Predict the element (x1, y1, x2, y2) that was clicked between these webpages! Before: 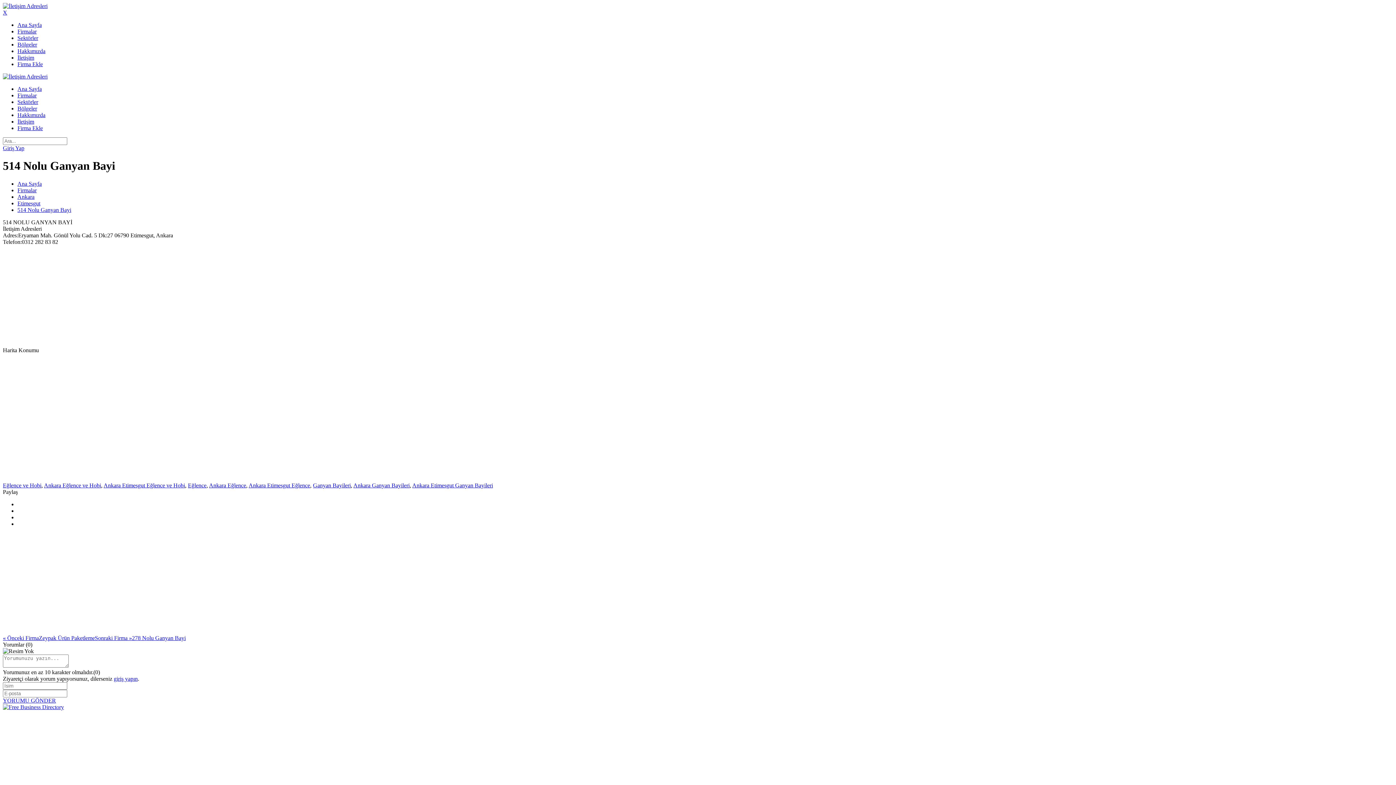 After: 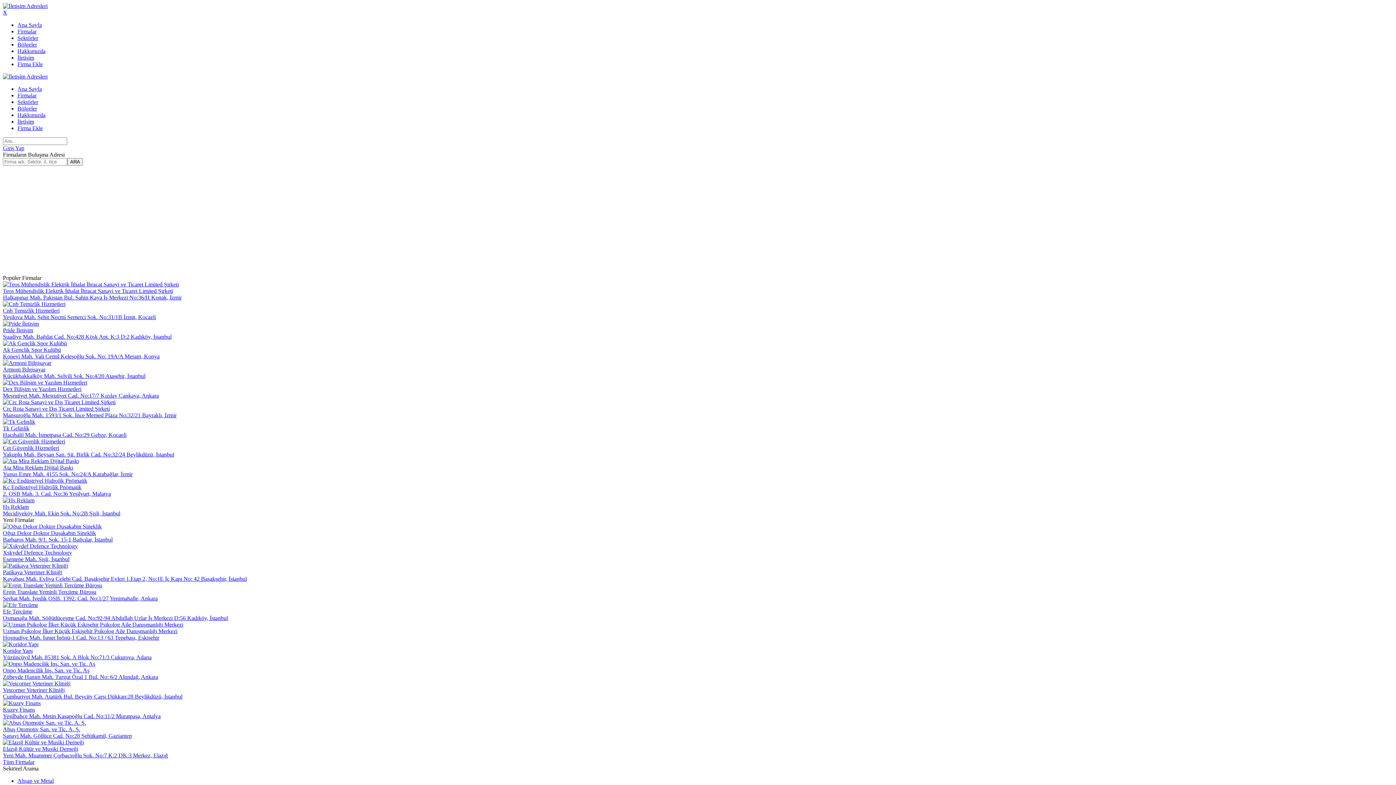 Action: label: Ana Sayfa bbox: (17, 180, 41, 186)